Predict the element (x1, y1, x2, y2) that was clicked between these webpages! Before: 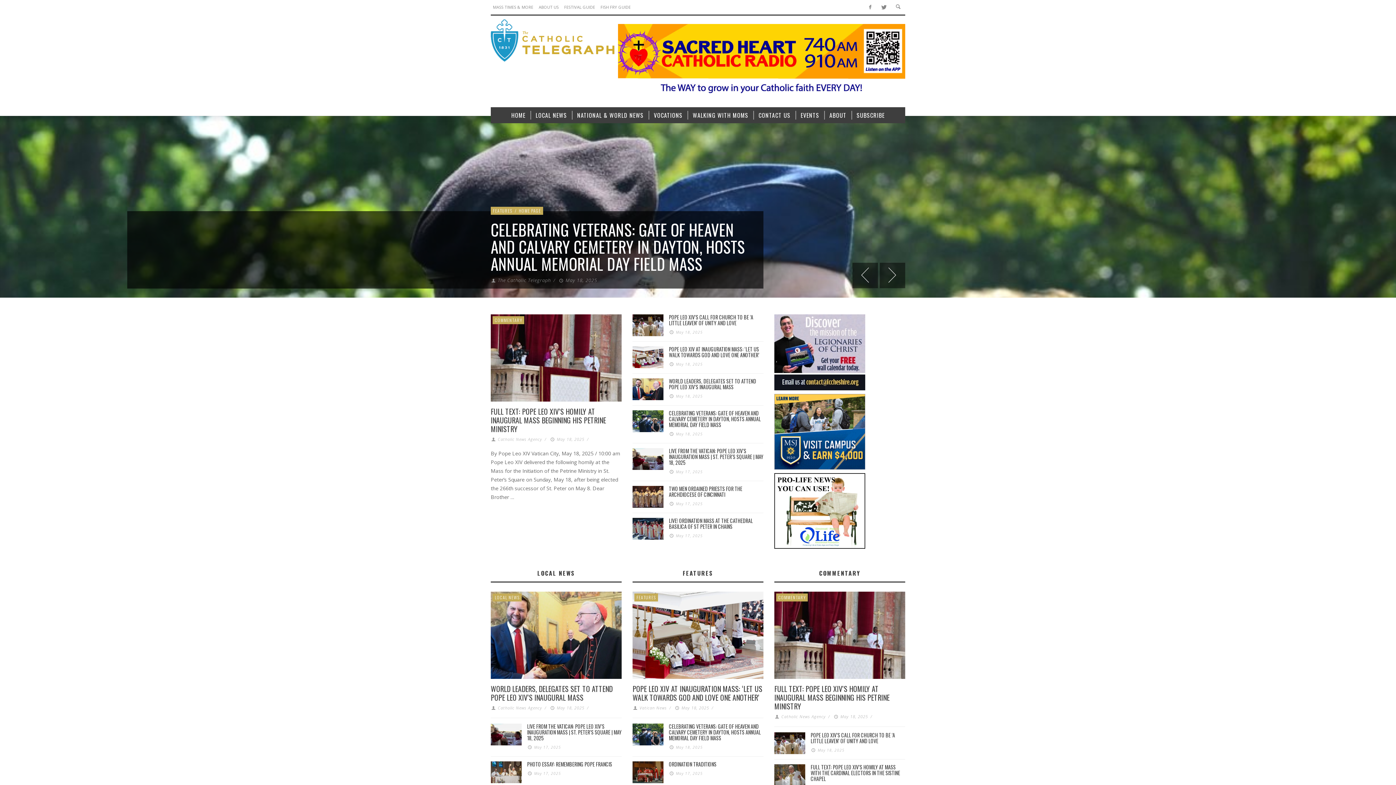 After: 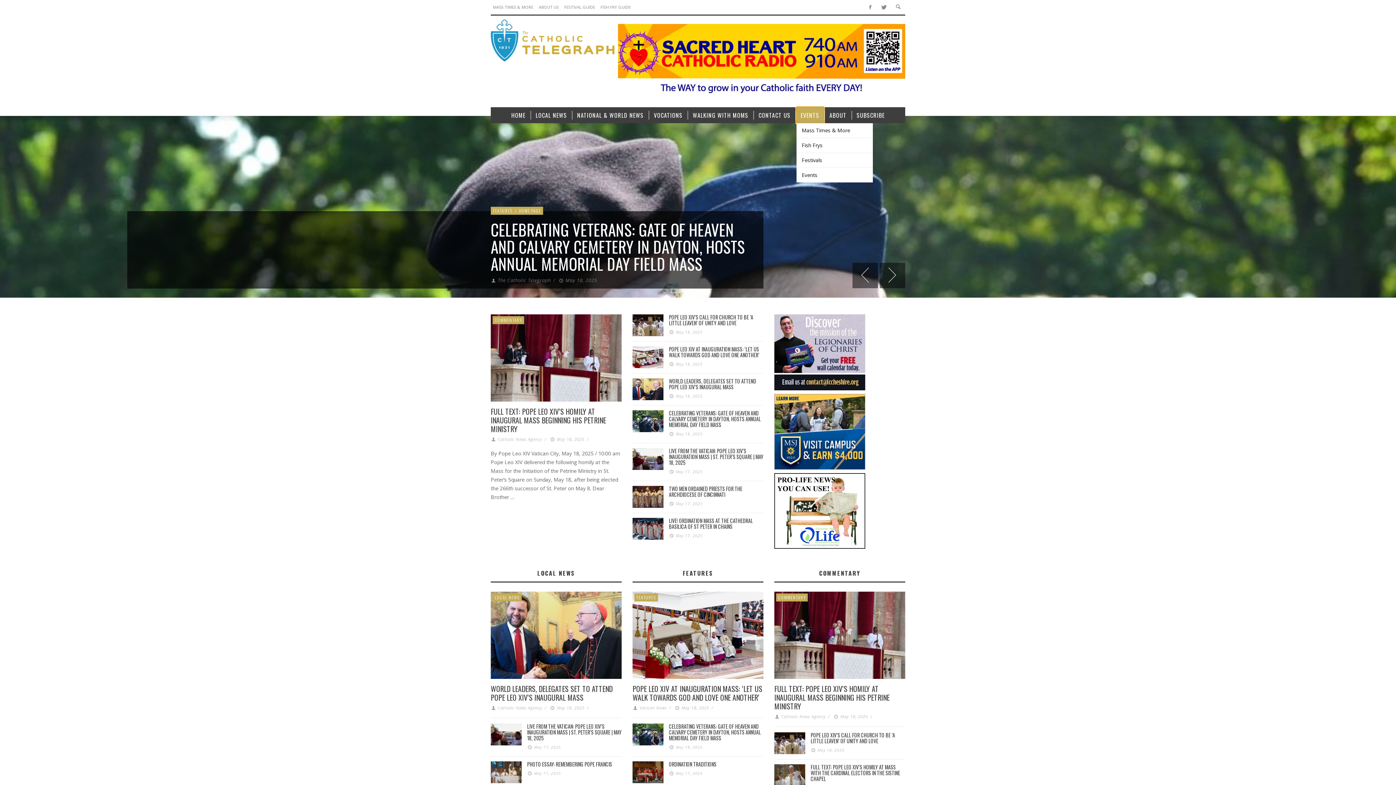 Action: bbox: (796, 107, 823, 123) label: EVENTS